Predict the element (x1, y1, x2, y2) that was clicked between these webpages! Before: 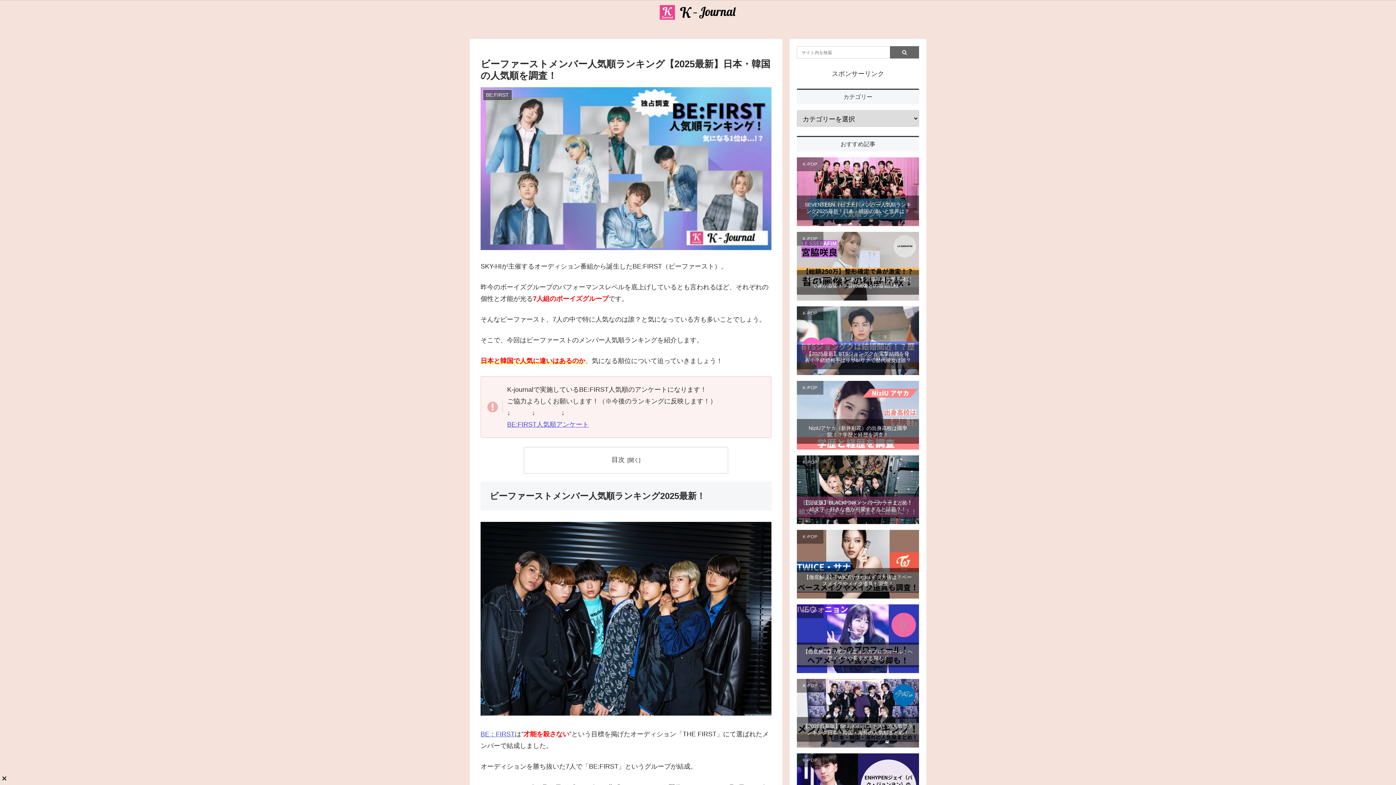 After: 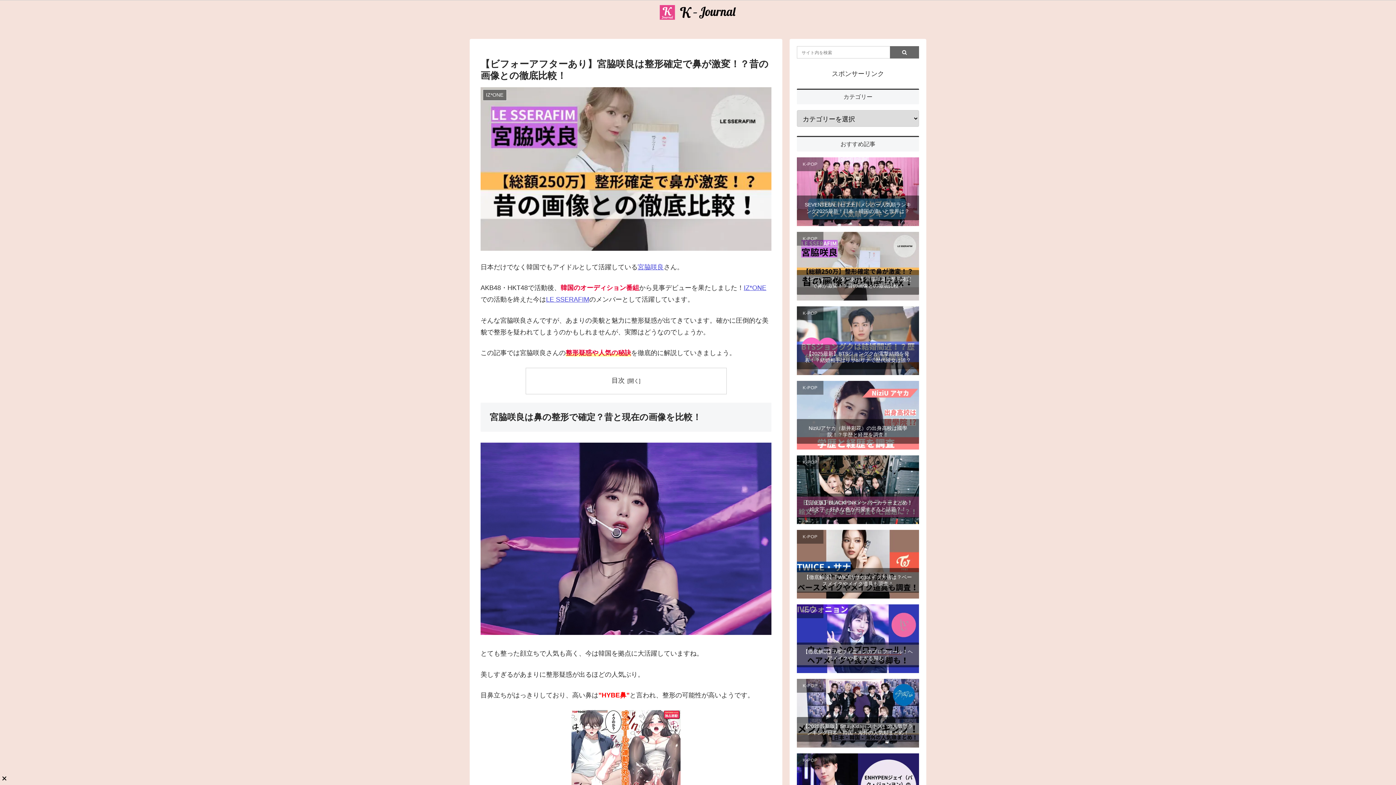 Action: bbox: (797, 234, 919, 241)